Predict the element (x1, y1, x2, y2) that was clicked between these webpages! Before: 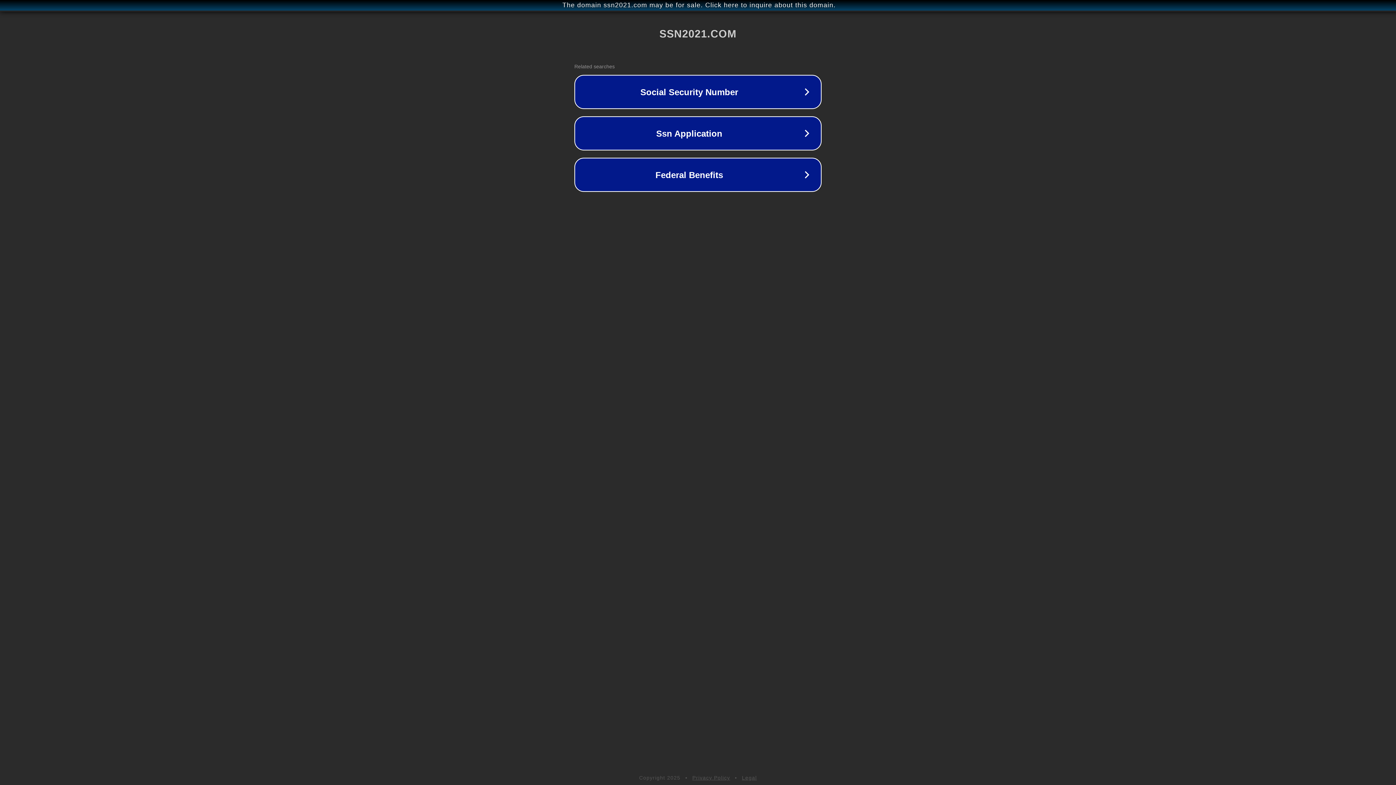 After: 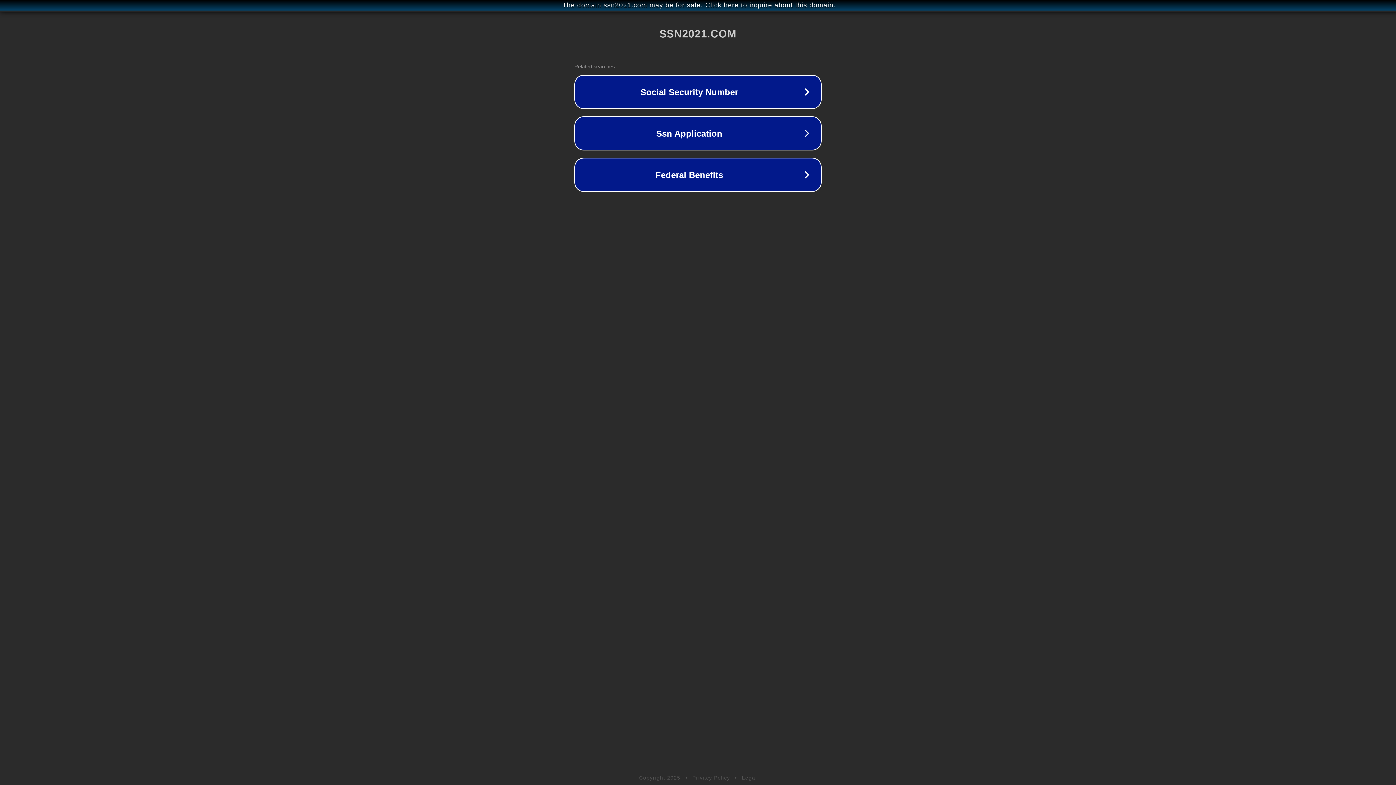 Action: bbox: (742, 775, 757, 781) label: Legal